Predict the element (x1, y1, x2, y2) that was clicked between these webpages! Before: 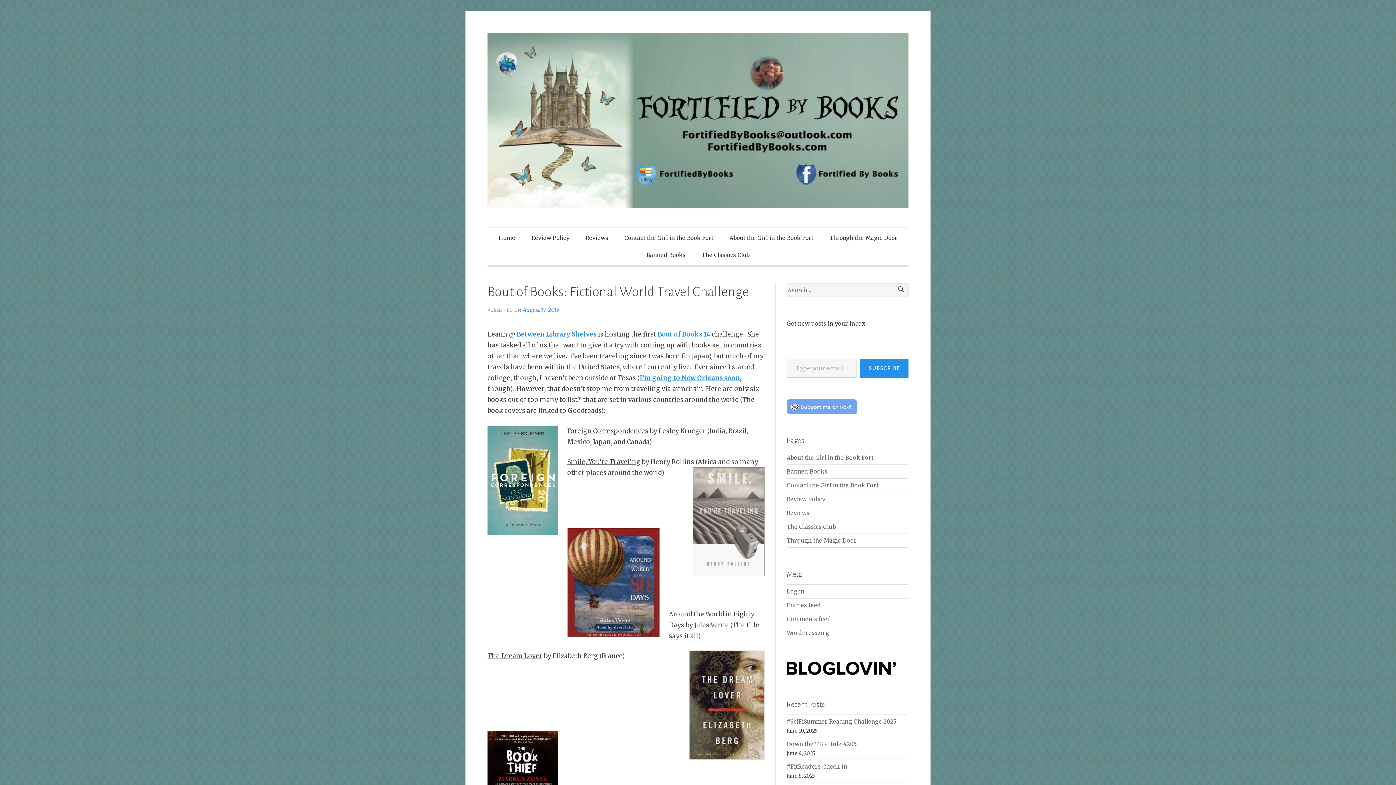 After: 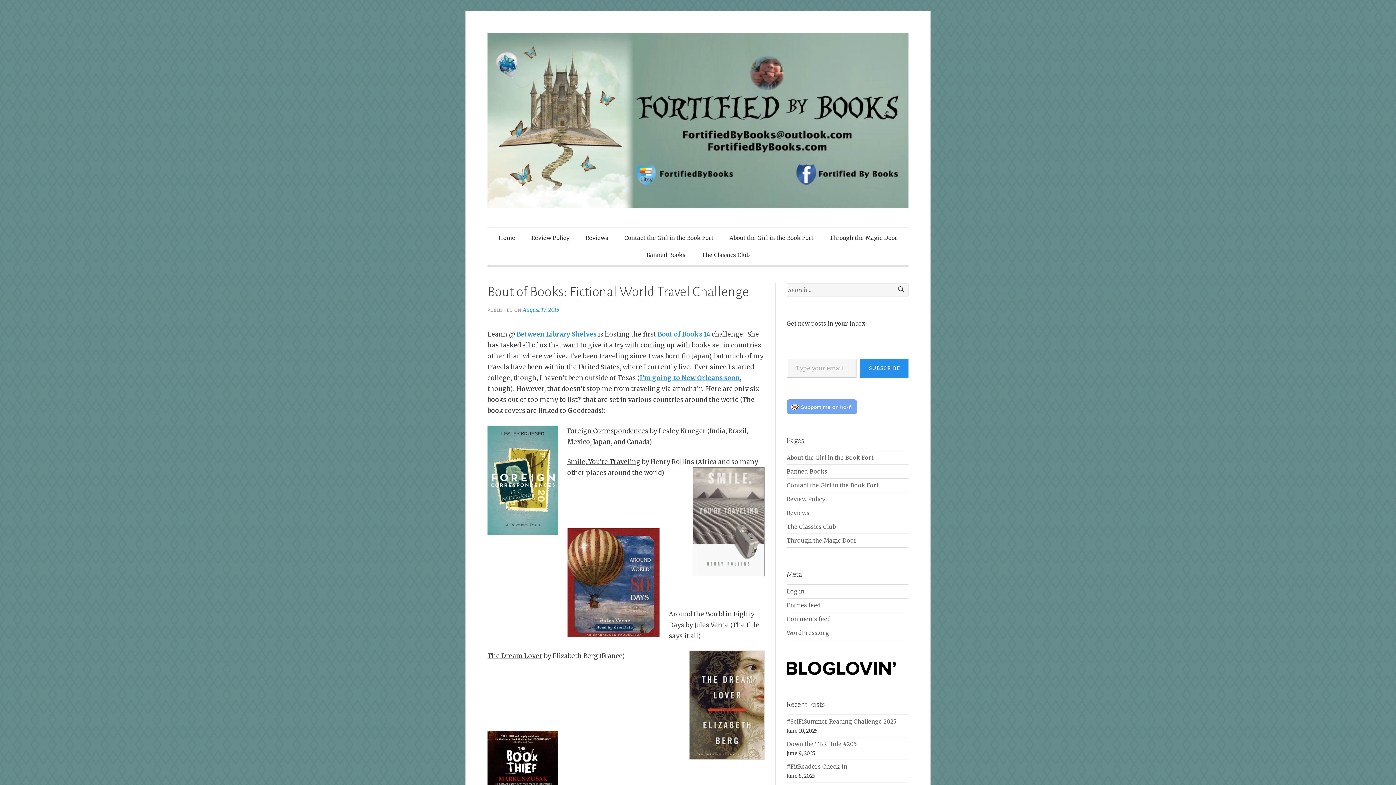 Action: label: August 17, 2015 bbox: (522, 306, 559, 313)